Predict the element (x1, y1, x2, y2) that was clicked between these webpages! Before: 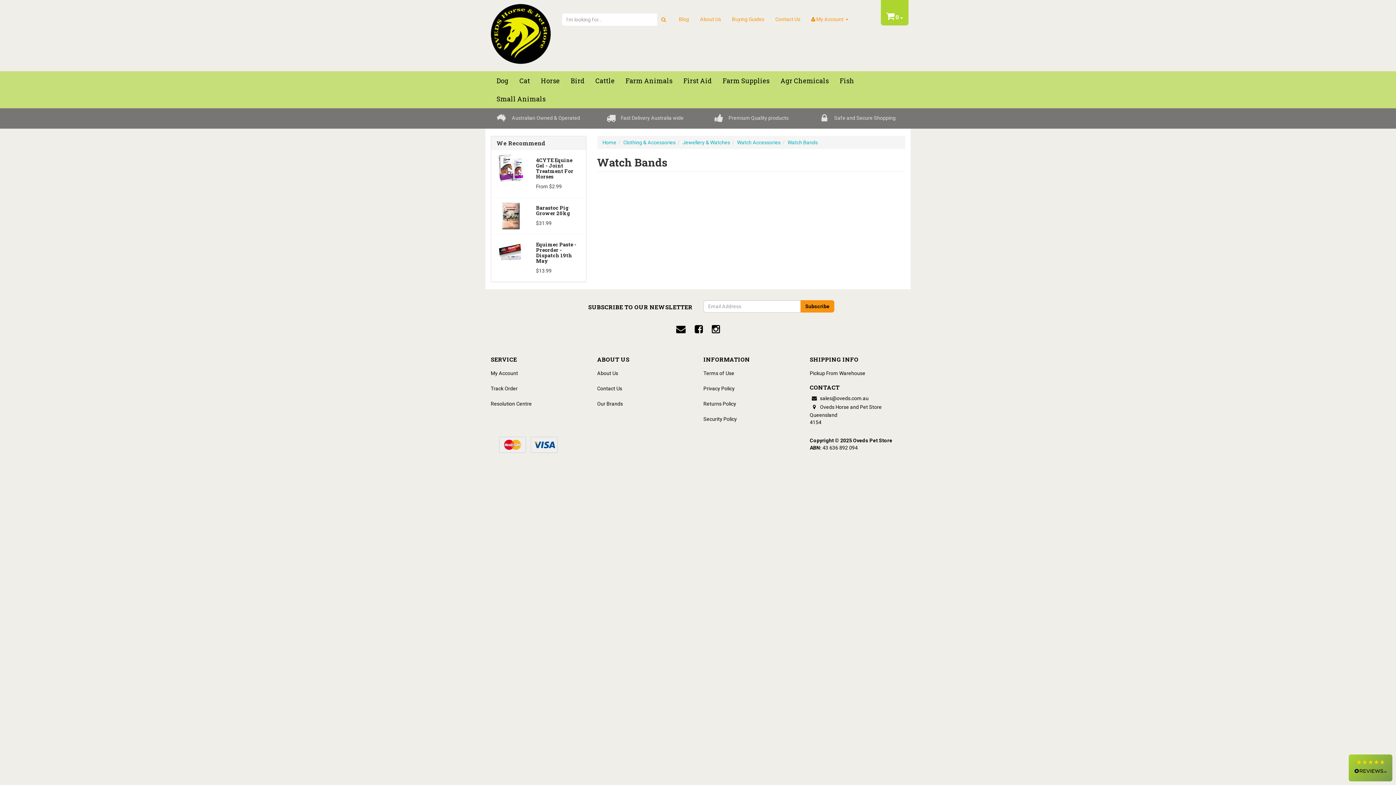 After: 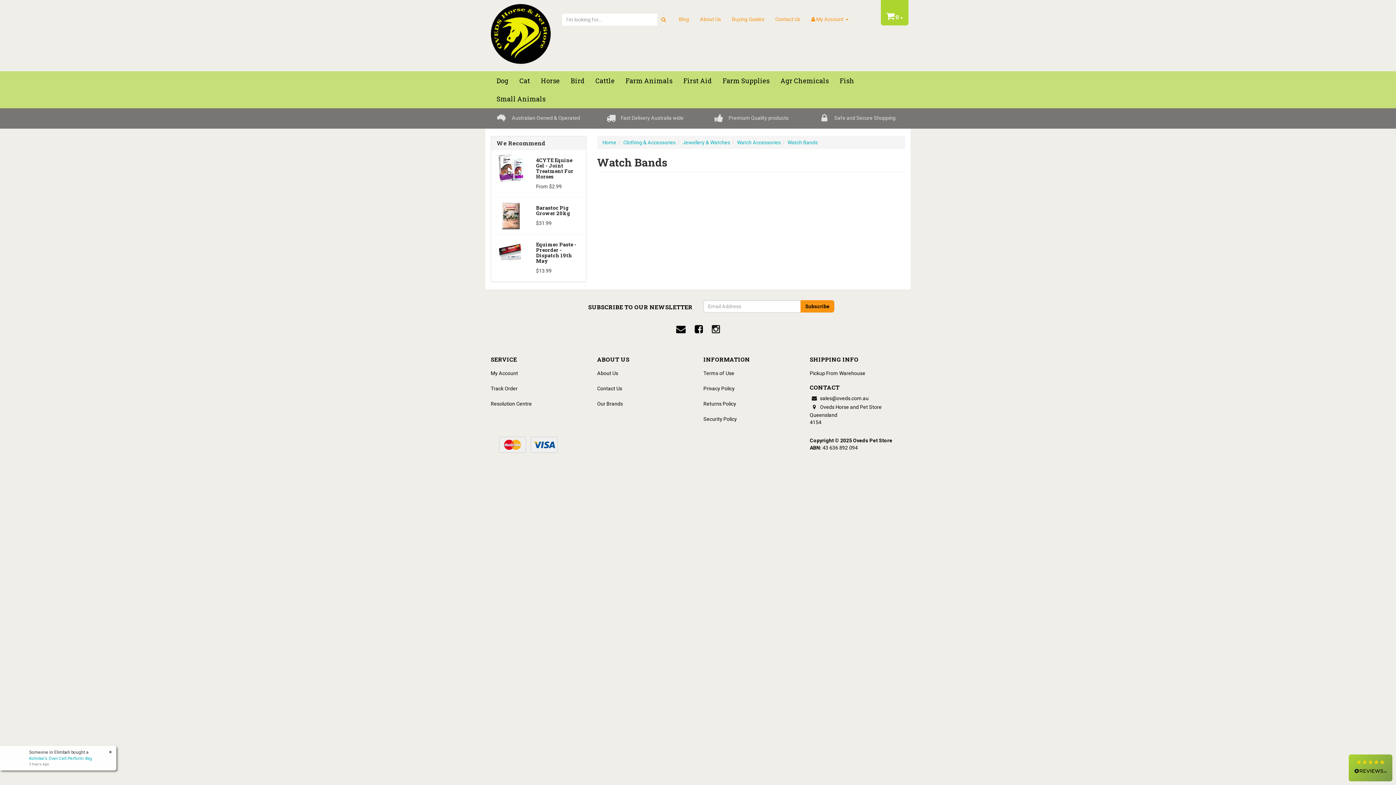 Action: bbox: (710, 324, 721, 334) label: instagram